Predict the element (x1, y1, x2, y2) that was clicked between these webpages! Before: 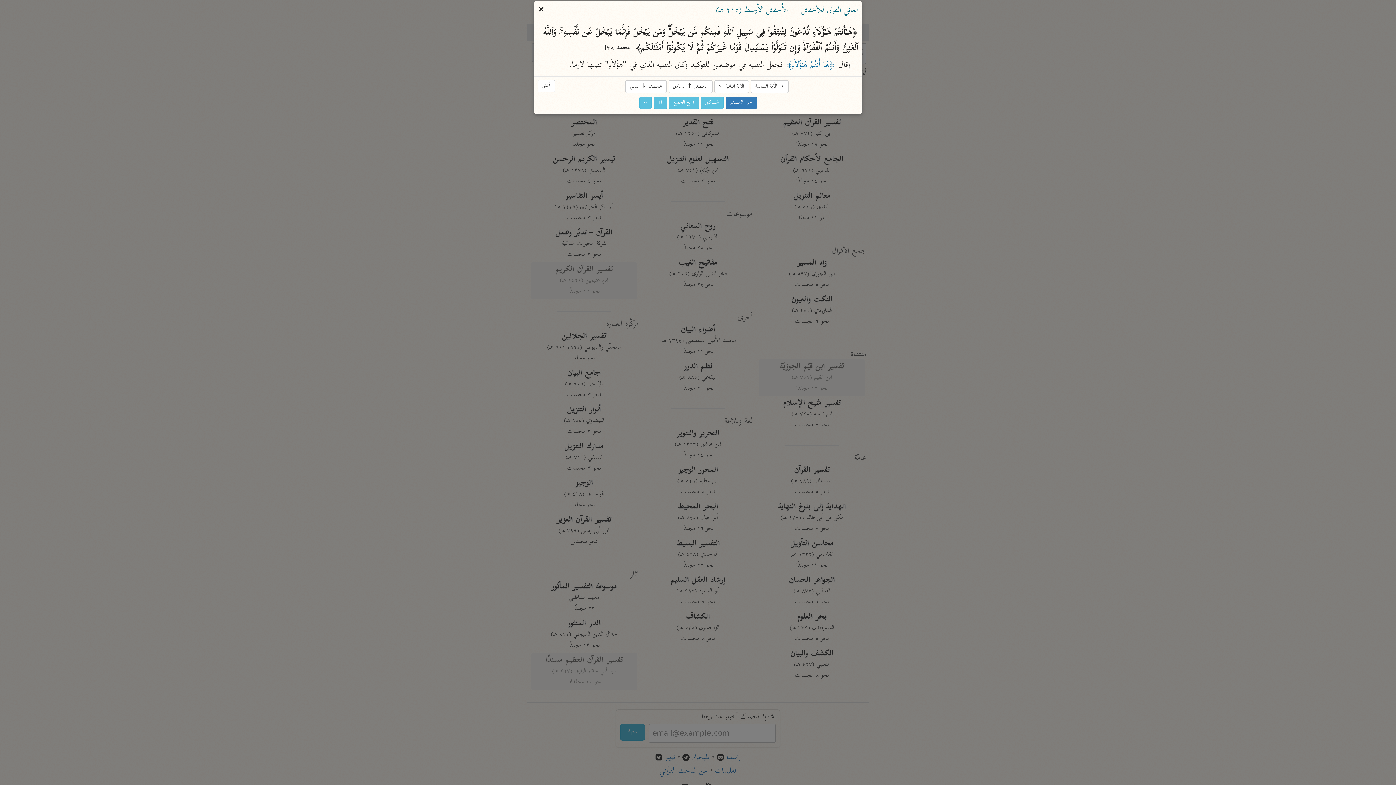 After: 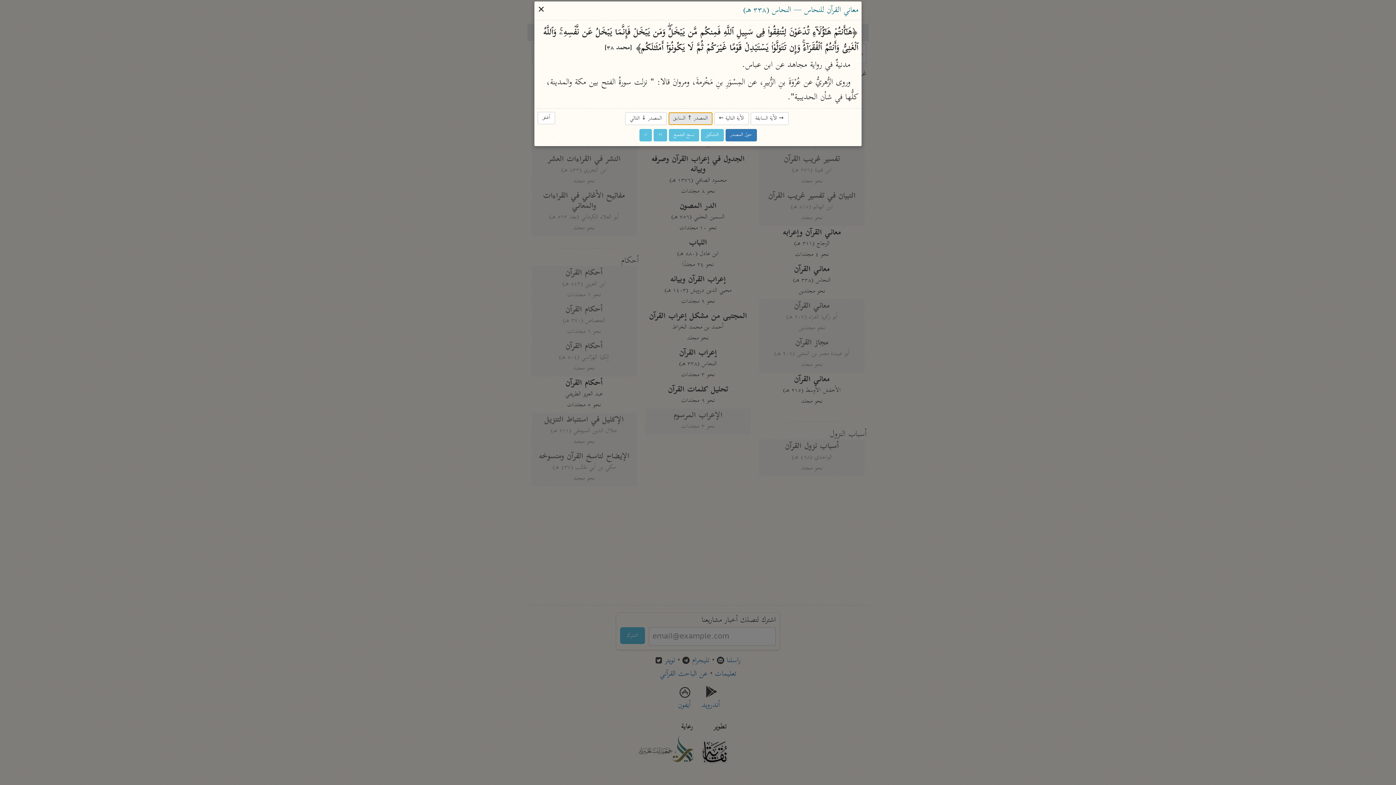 Action: bbox: (668, 80, 712, 93) label: المصدر ↑ السابق